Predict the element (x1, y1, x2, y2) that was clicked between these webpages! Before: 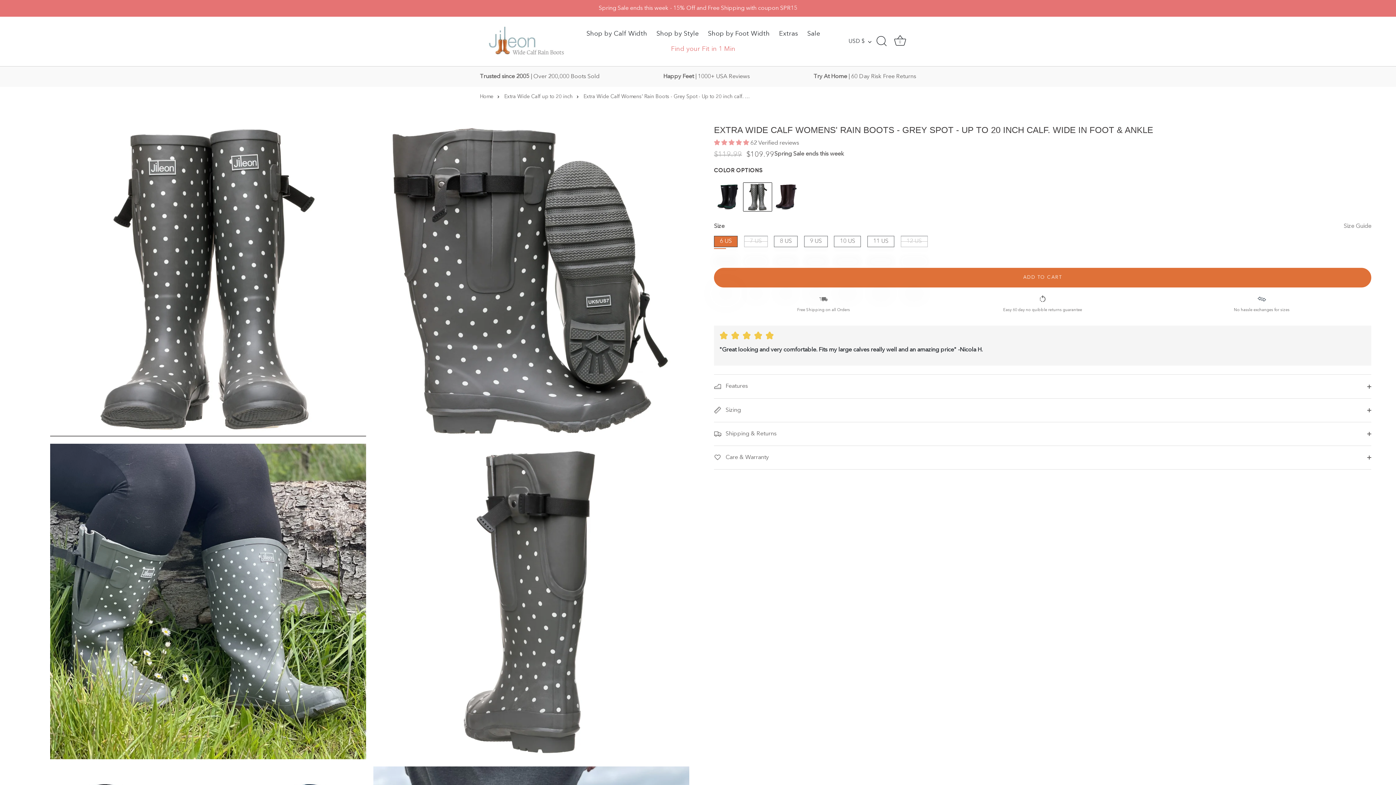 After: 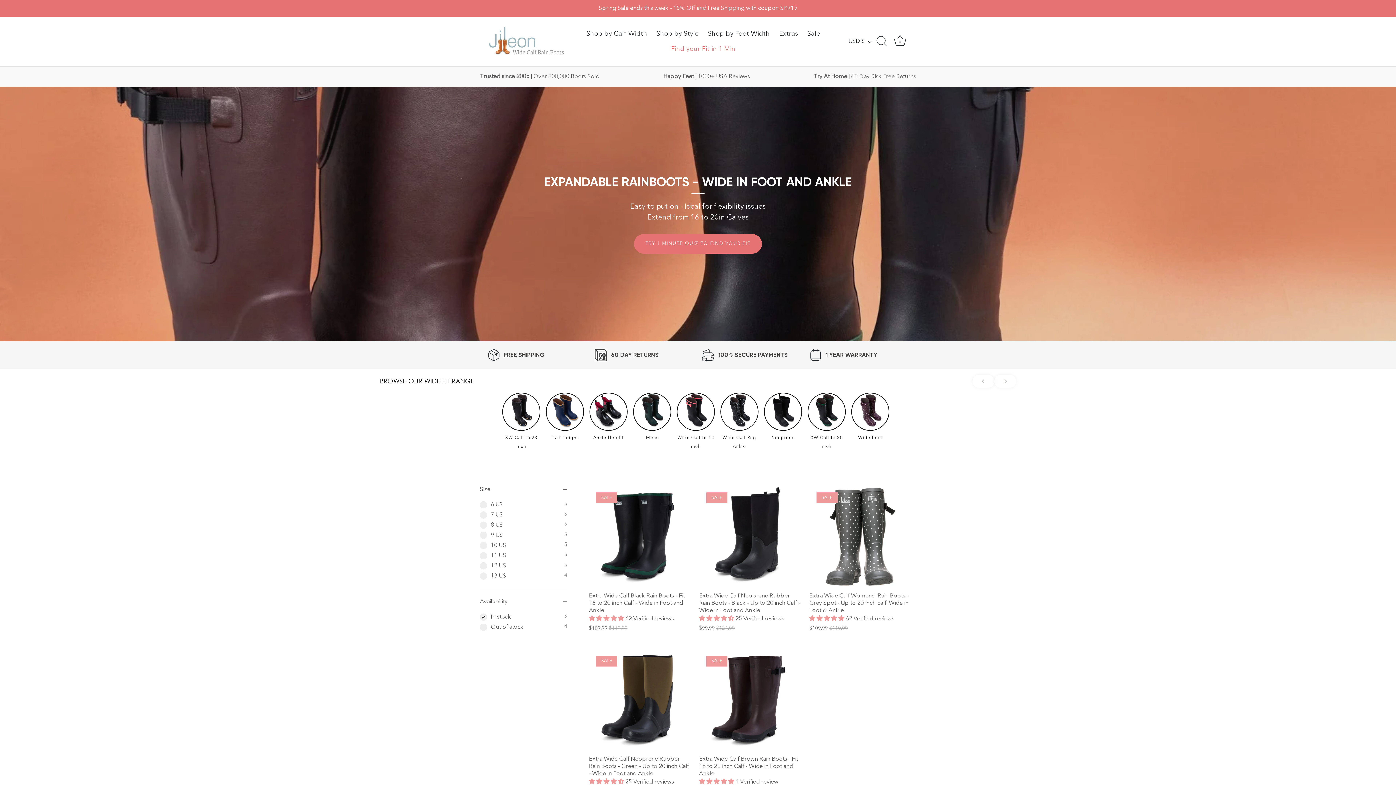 Action: label: Extra Wide Calf up to 20 inch bbox: (504, 94, 572, 99)